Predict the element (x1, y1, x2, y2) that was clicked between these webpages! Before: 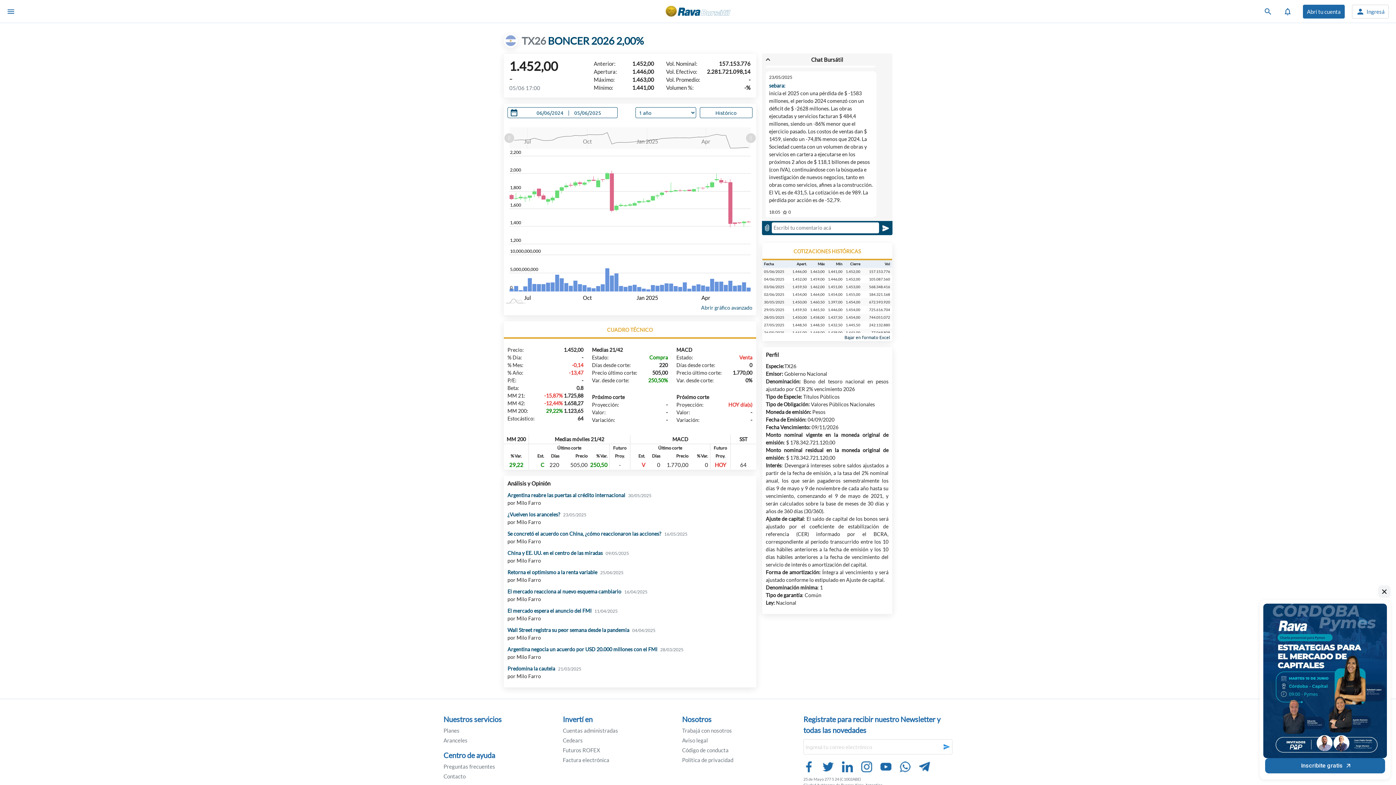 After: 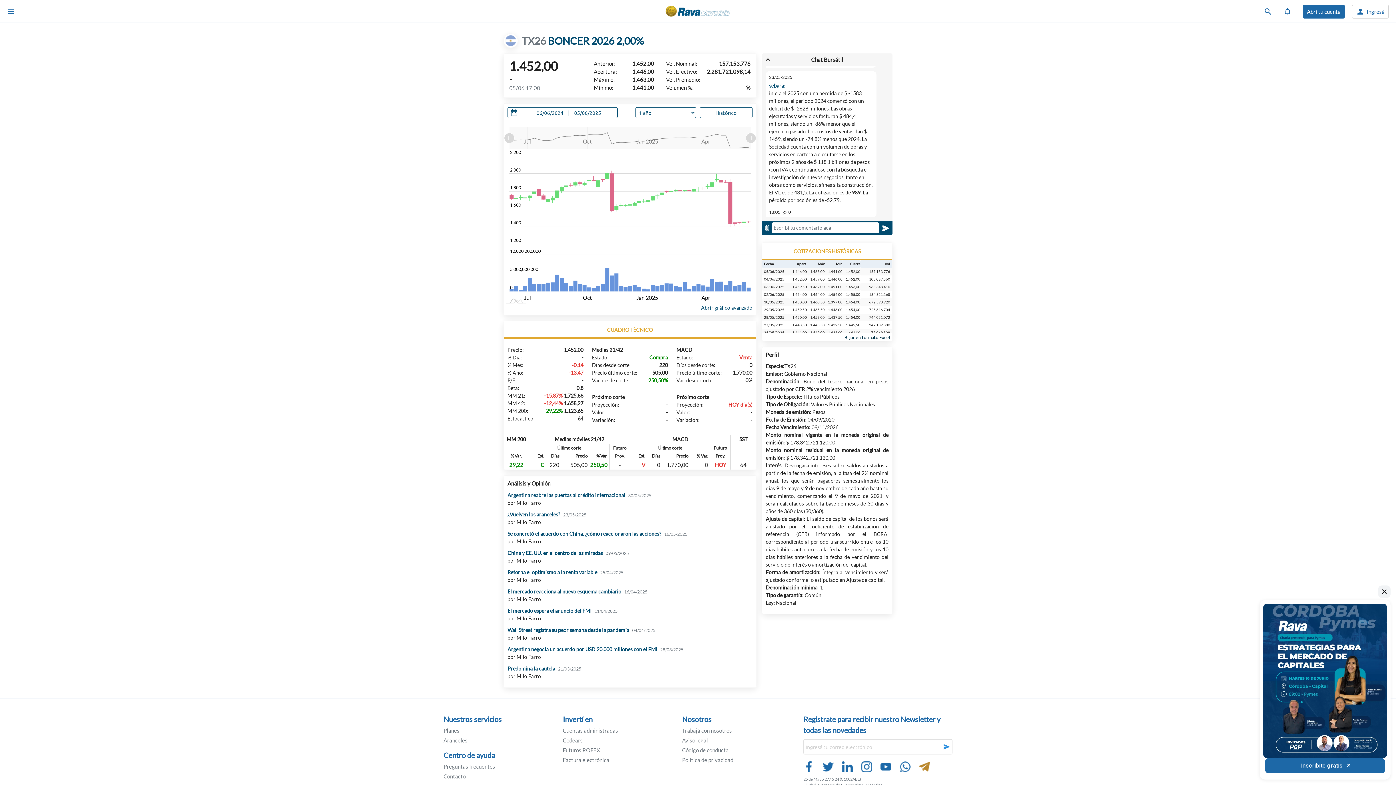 Action: bbox: (919, 761, 930, 774)